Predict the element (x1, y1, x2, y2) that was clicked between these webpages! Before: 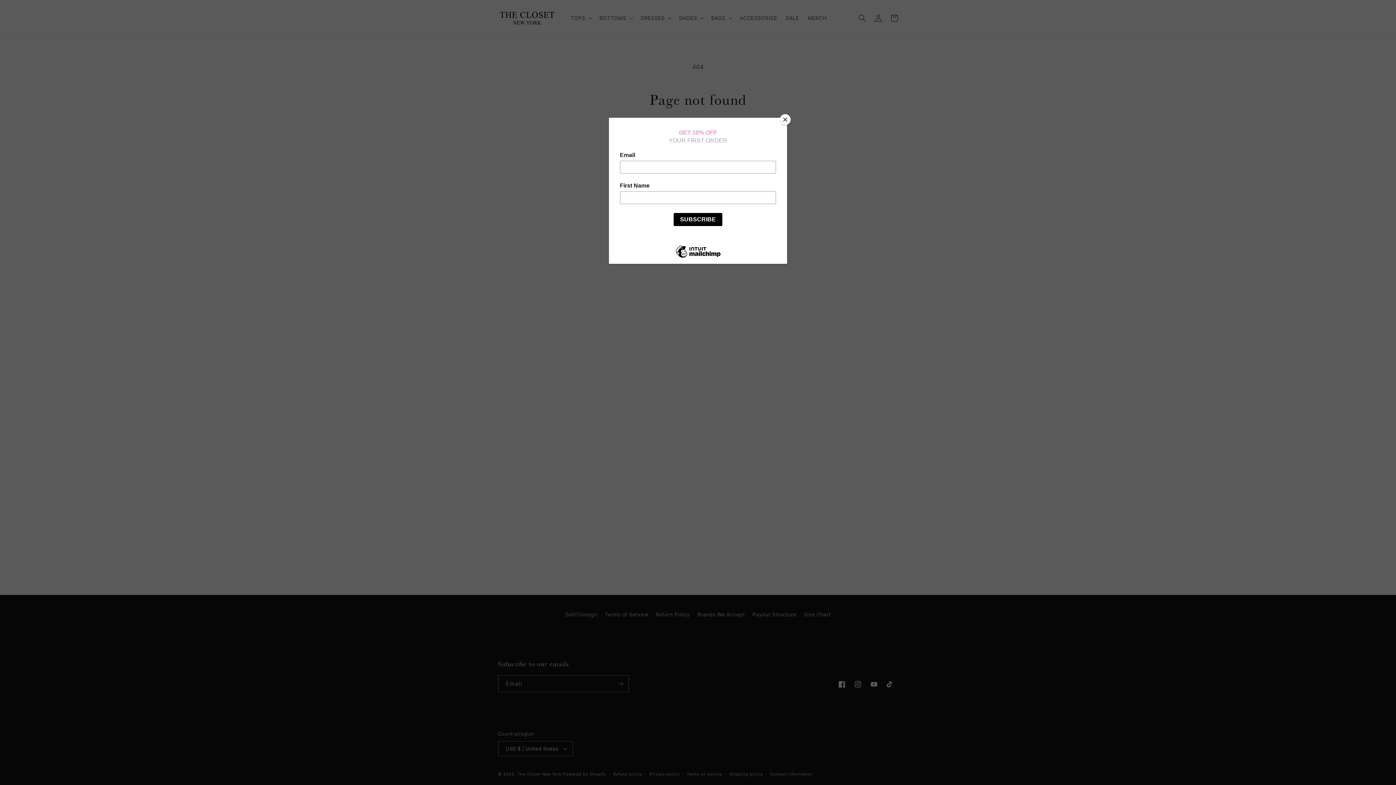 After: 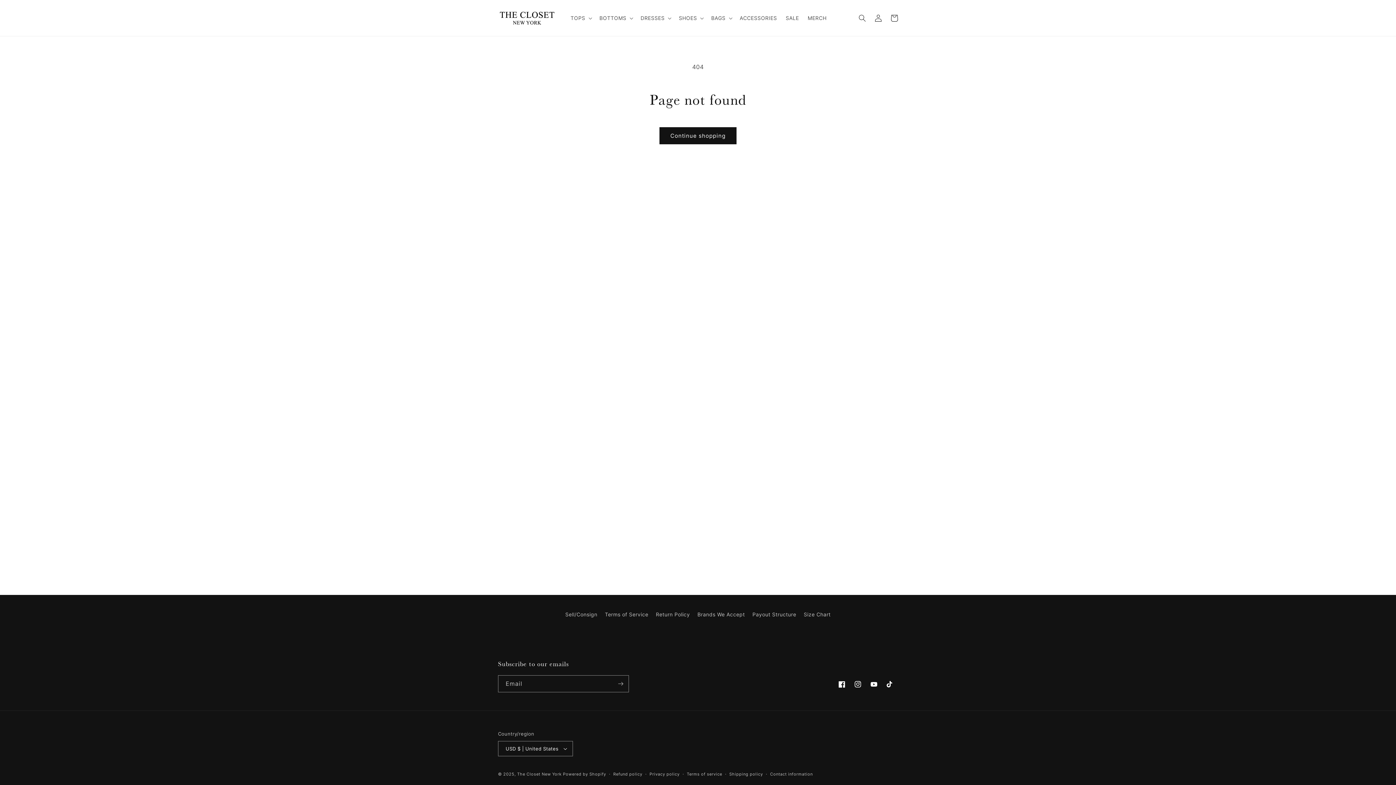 Action: bbox: (780, 114, 790, 125) label: Close